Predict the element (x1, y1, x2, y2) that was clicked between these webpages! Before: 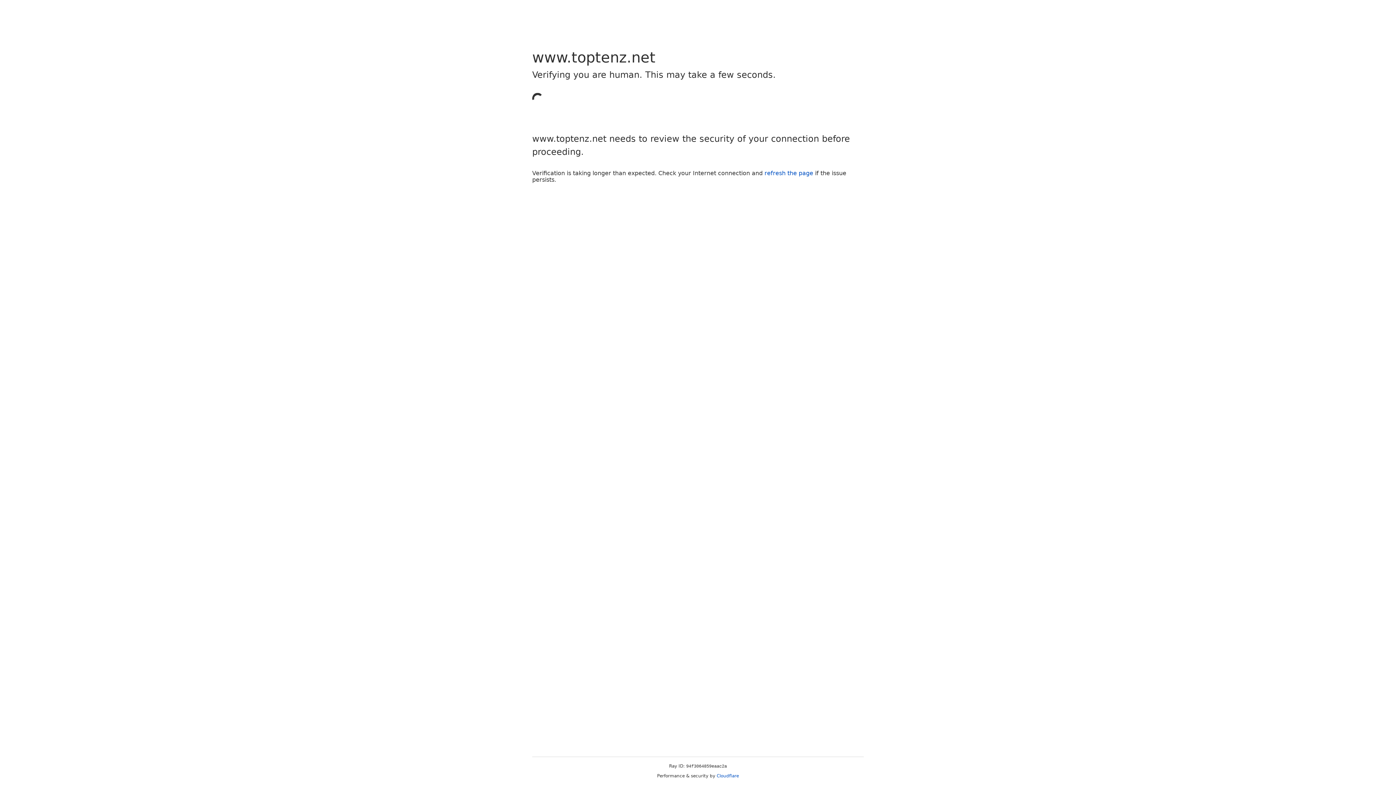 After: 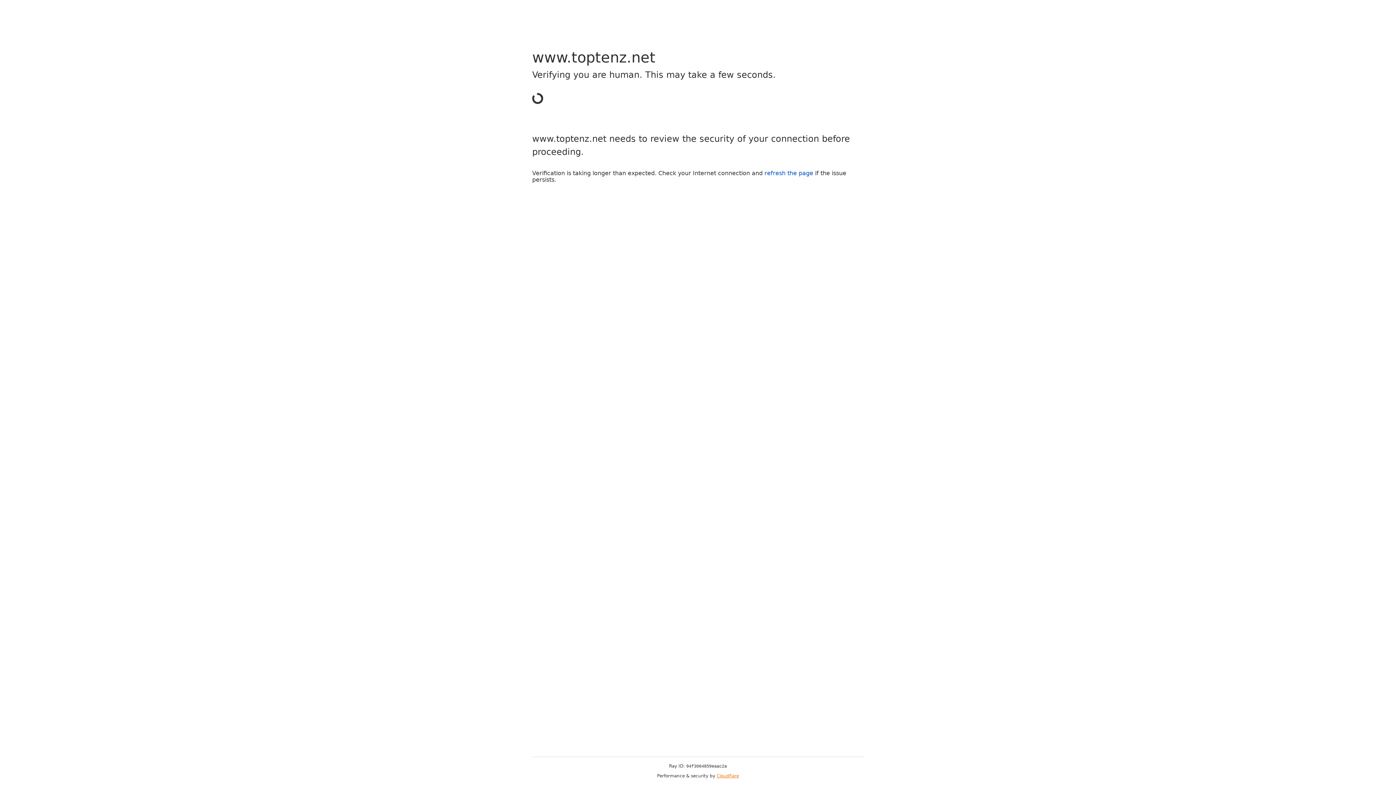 Action: label: Cloudflare bbox: (716, 773, 739, 778)